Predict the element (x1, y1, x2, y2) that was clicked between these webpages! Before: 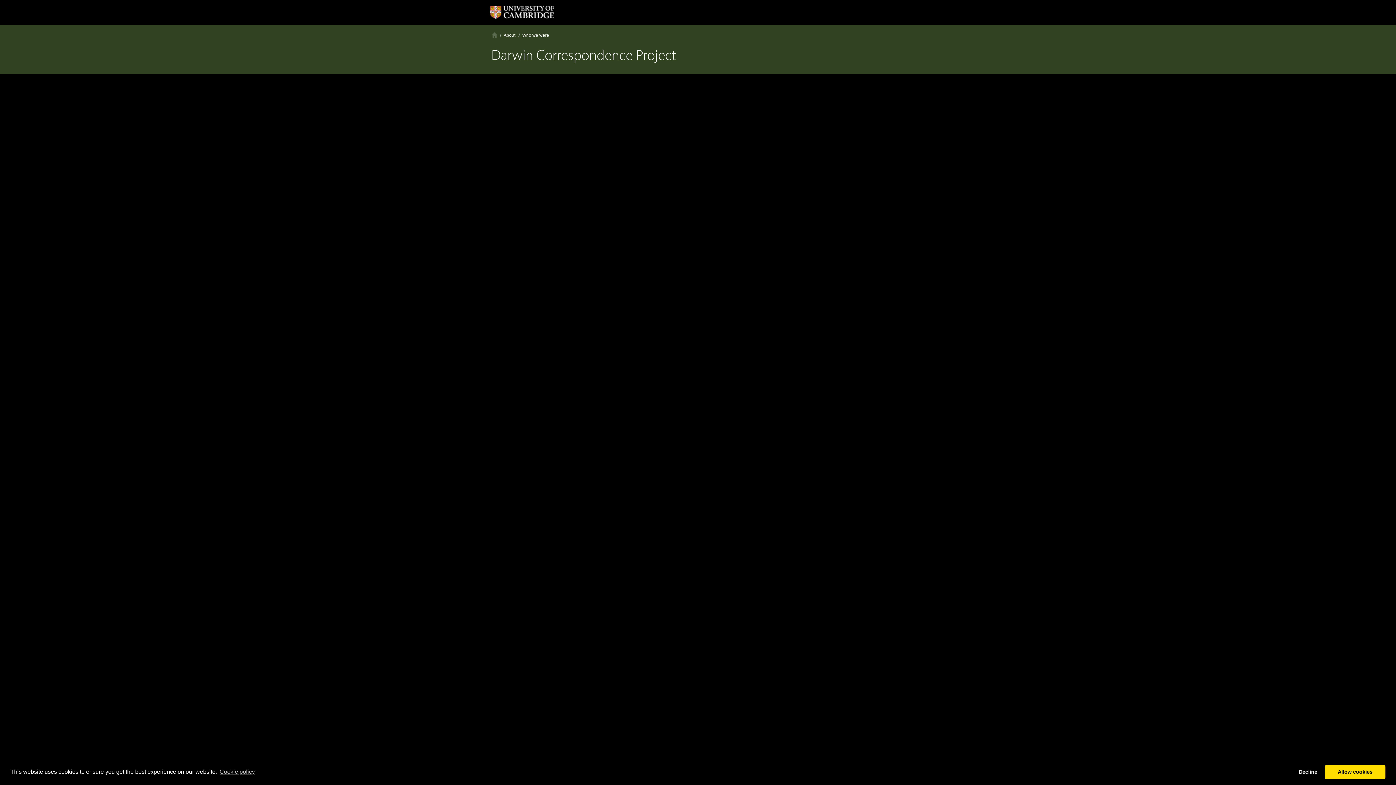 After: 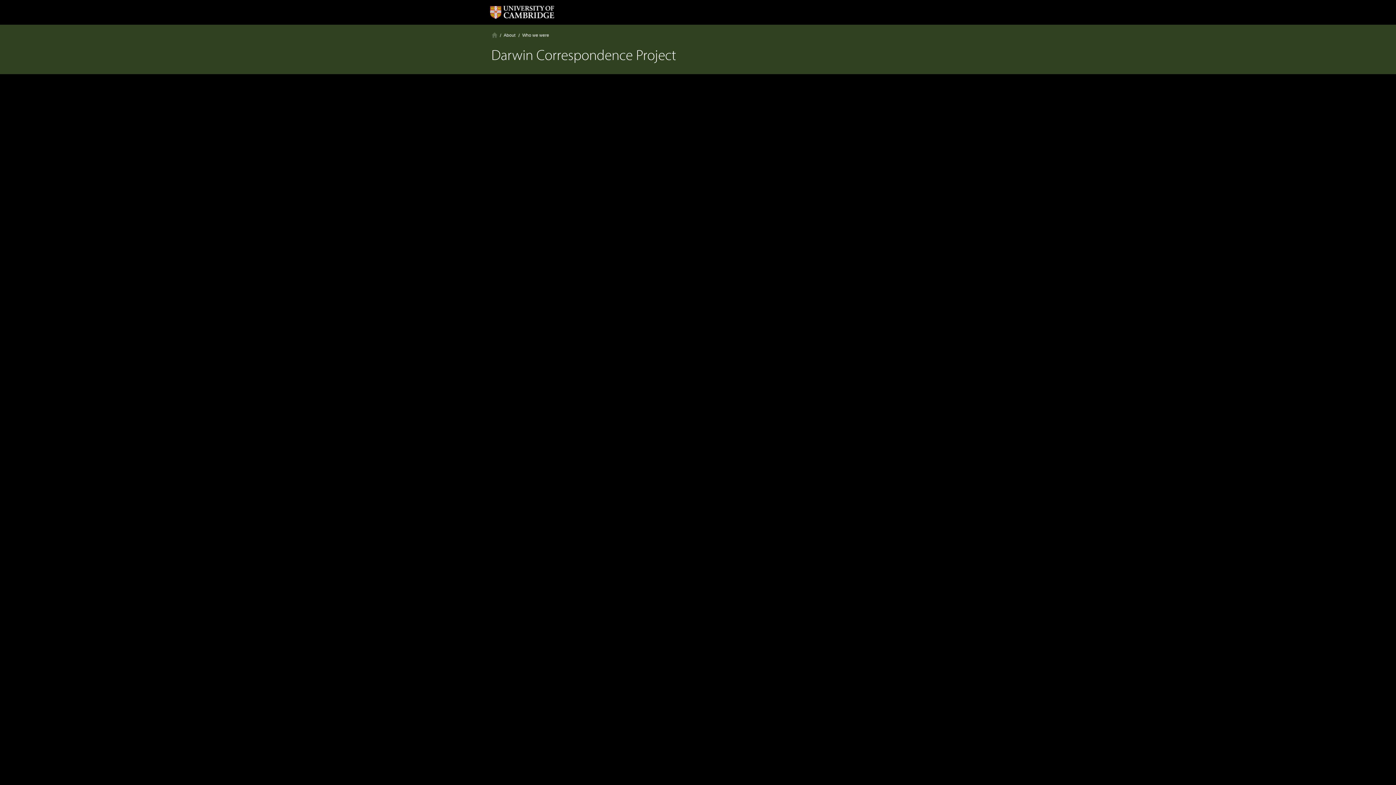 Action: bbox: (1325, 765, 1385, 779) label: allow cookies